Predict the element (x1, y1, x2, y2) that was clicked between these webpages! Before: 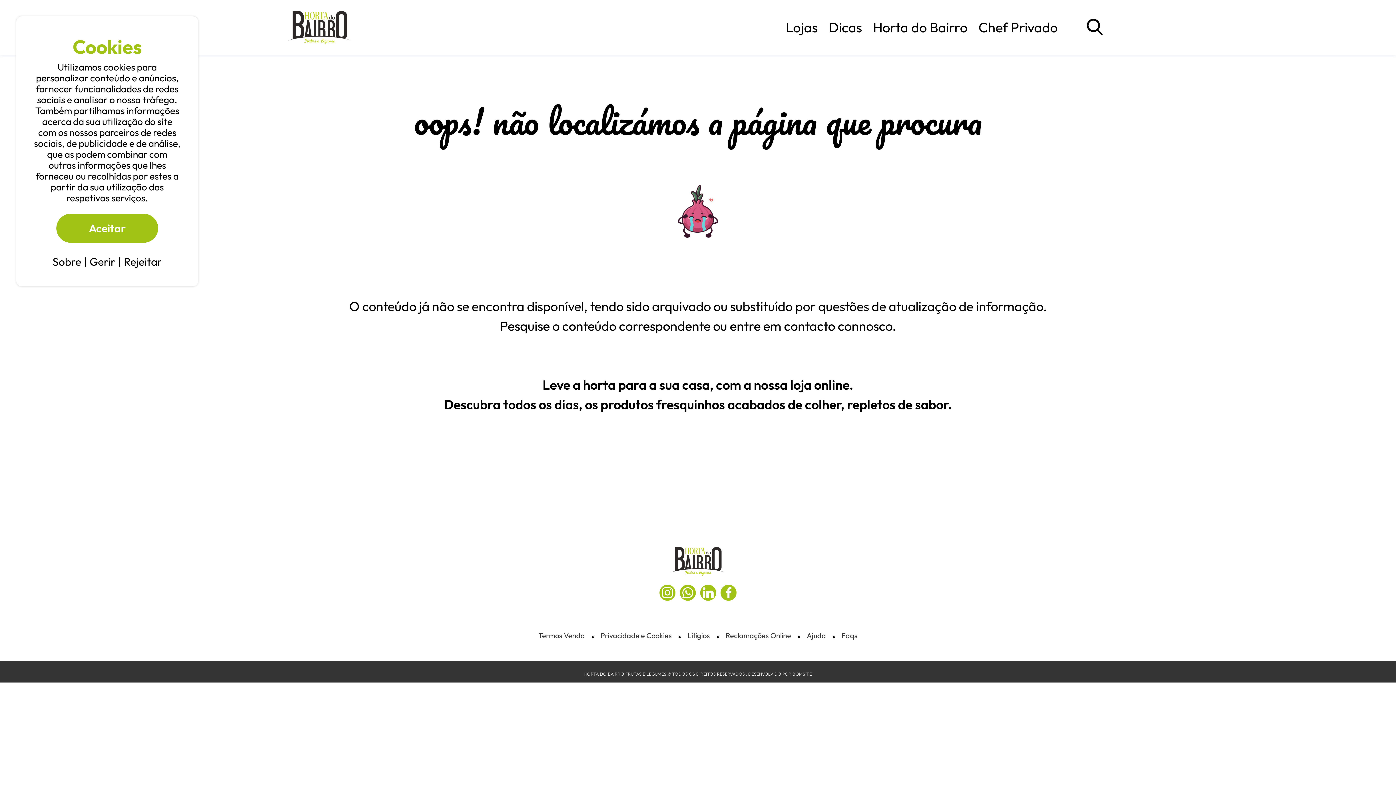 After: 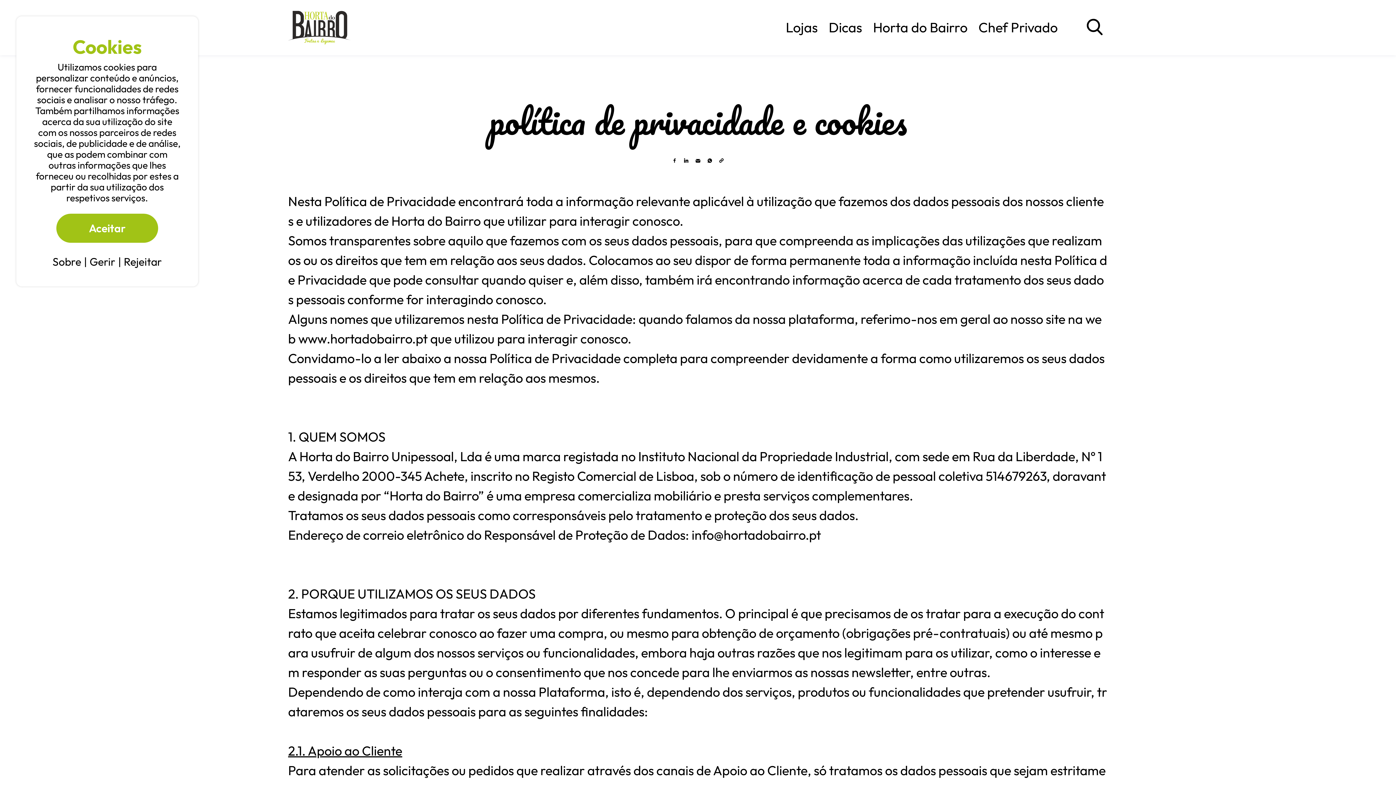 Action: bbox: (600, 630, 672, 641) label: Privacidade e Cookies